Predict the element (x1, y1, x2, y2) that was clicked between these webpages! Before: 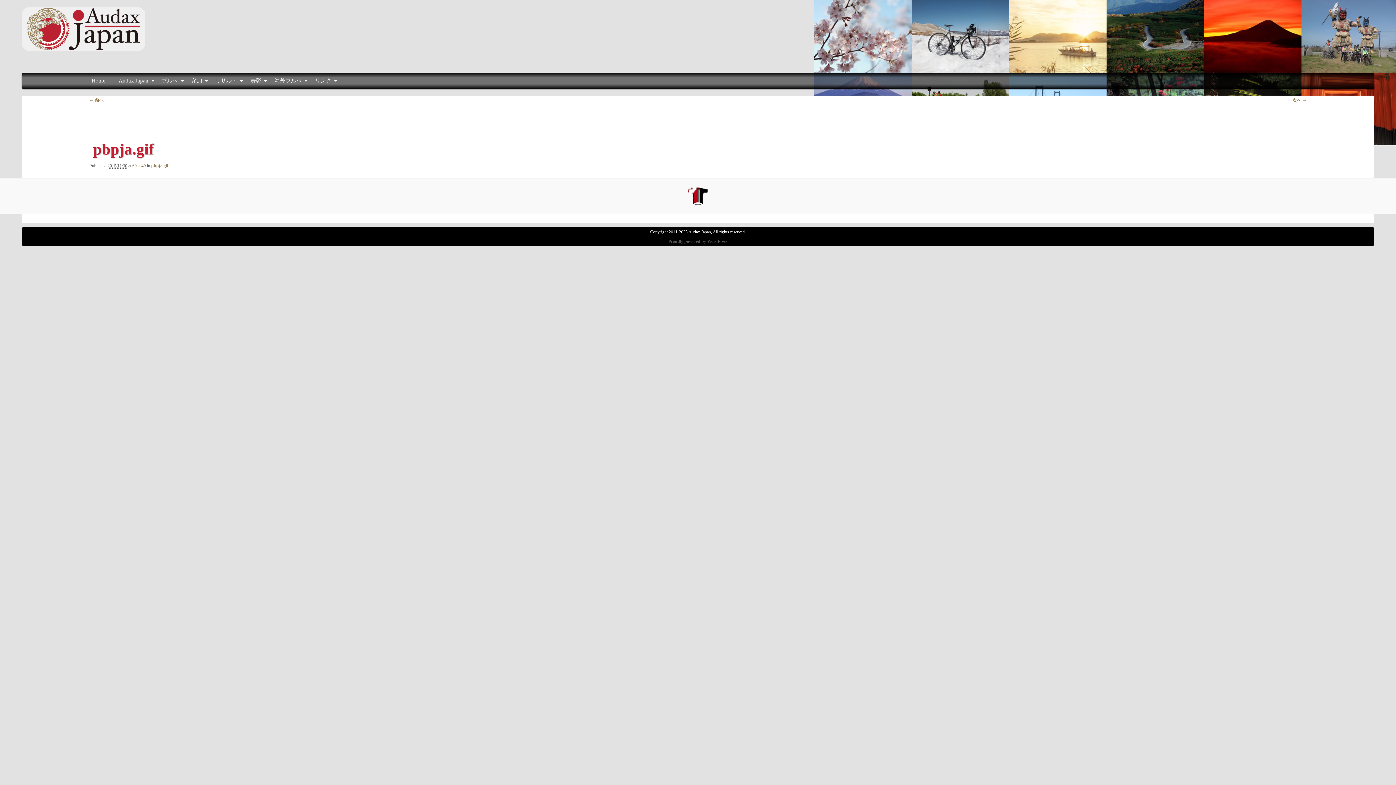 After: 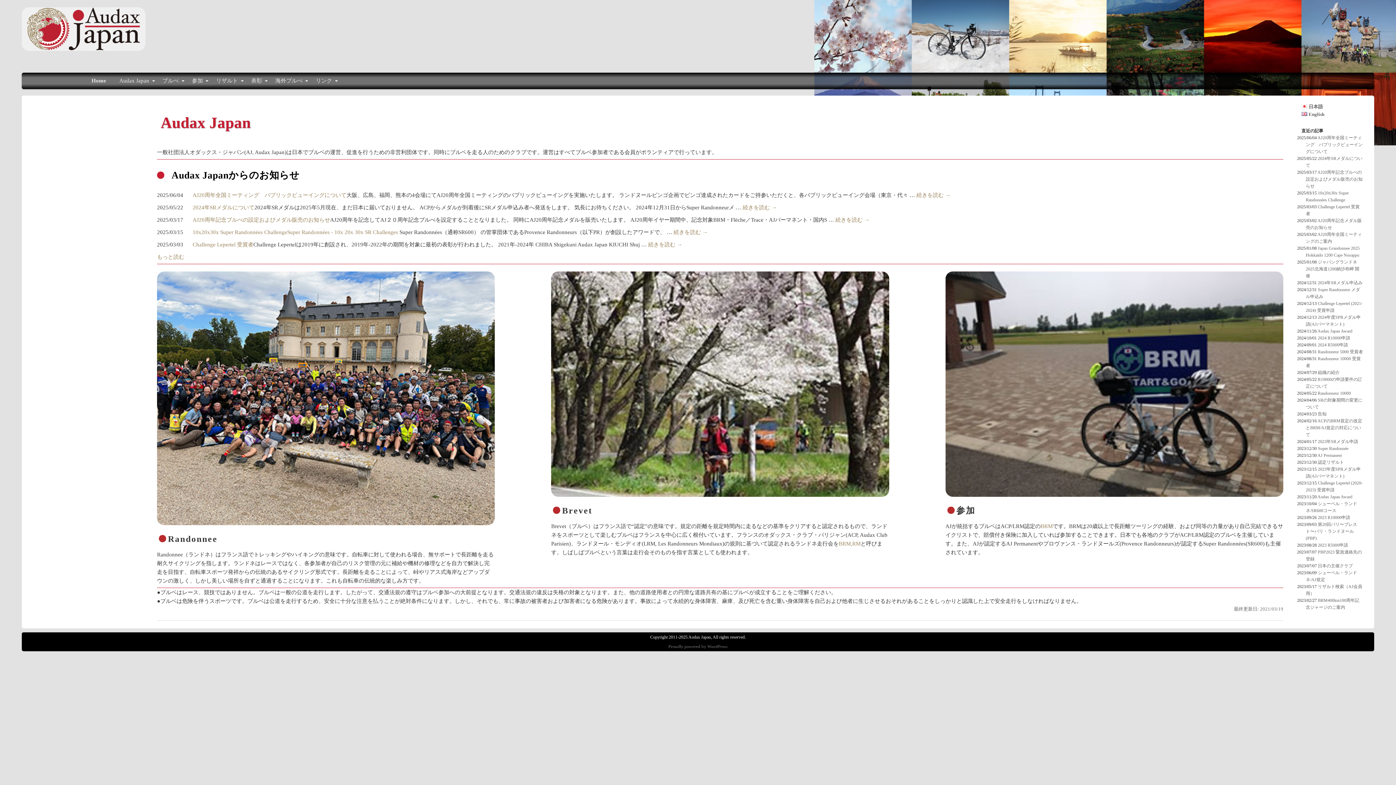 Action: bbox: (85, 72, 112, 89) label: Home